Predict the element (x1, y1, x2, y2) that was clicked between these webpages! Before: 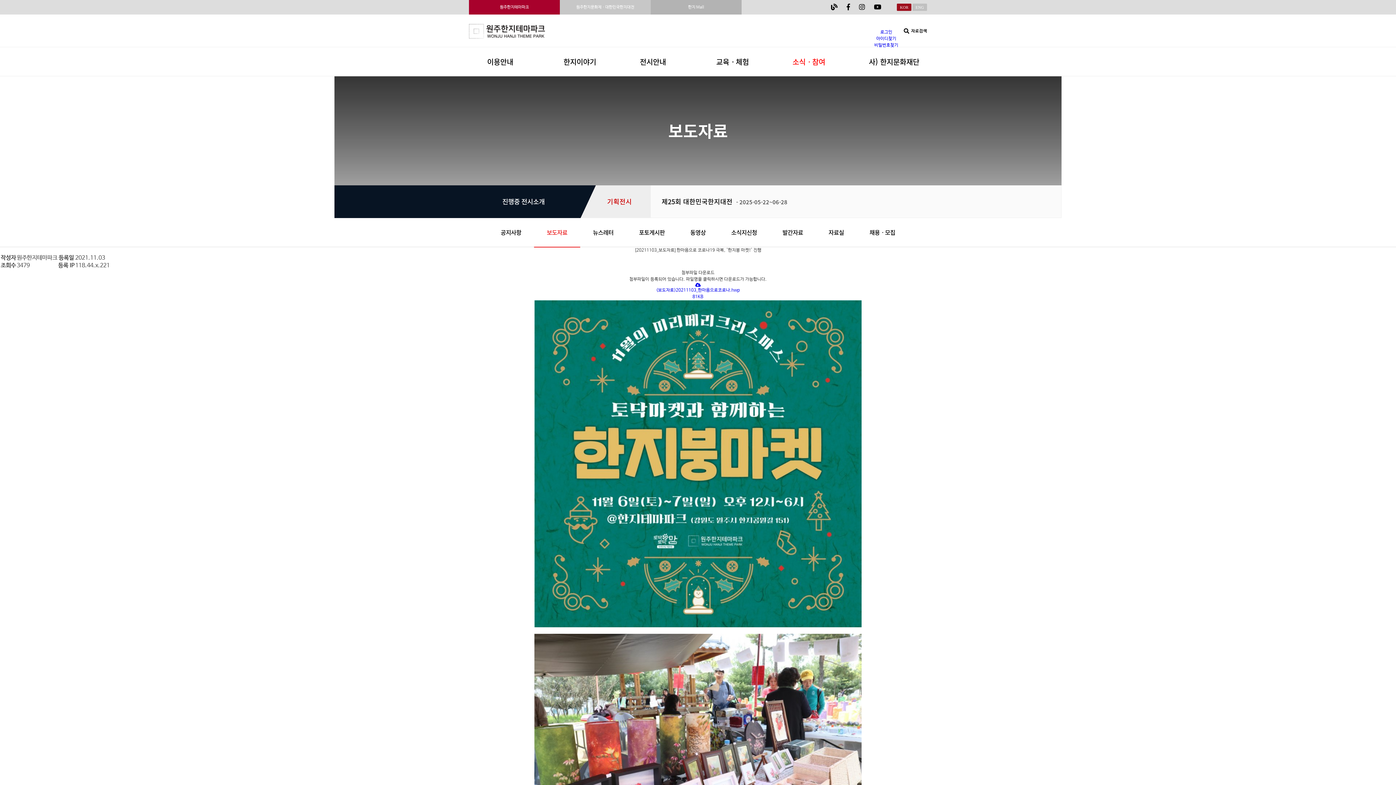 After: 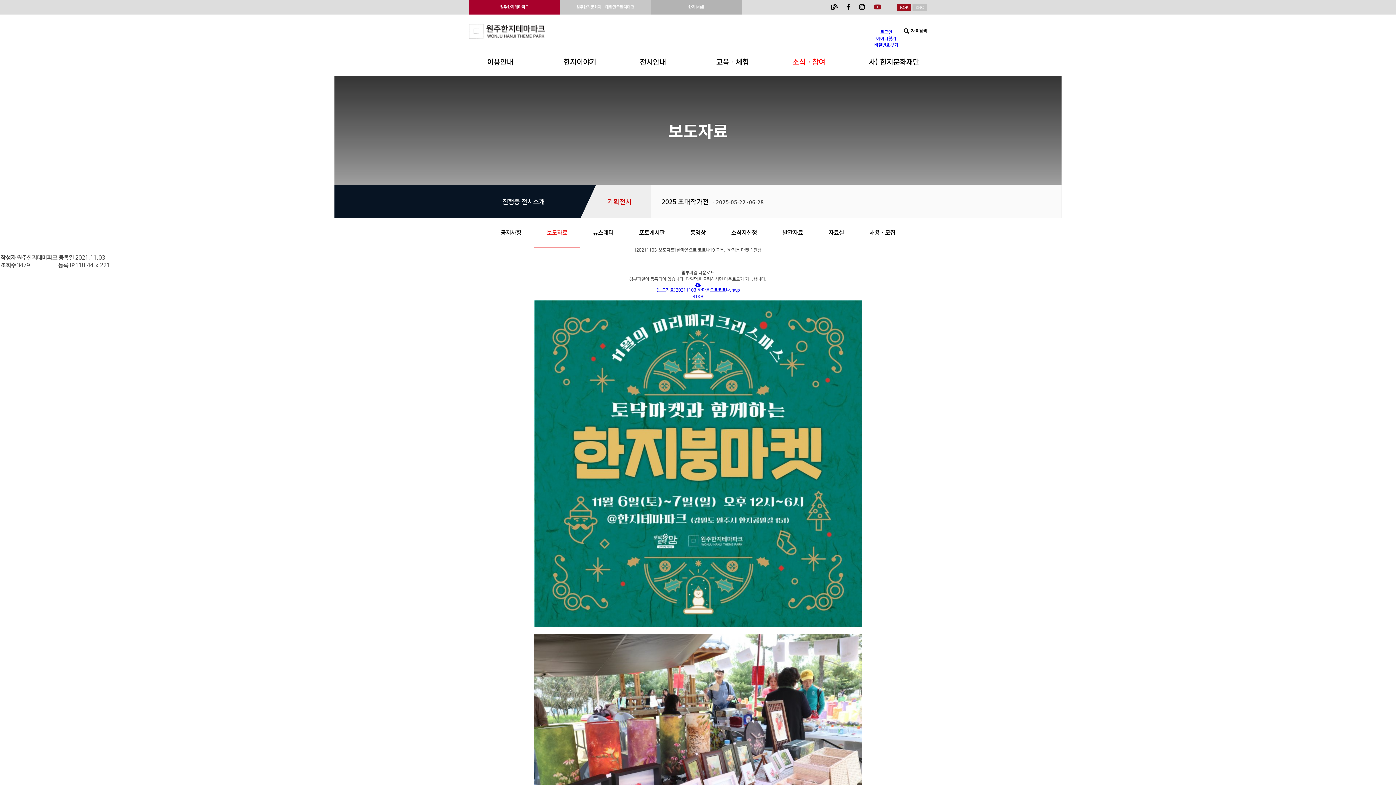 Action: bbox: (874, 3, 881, 10)